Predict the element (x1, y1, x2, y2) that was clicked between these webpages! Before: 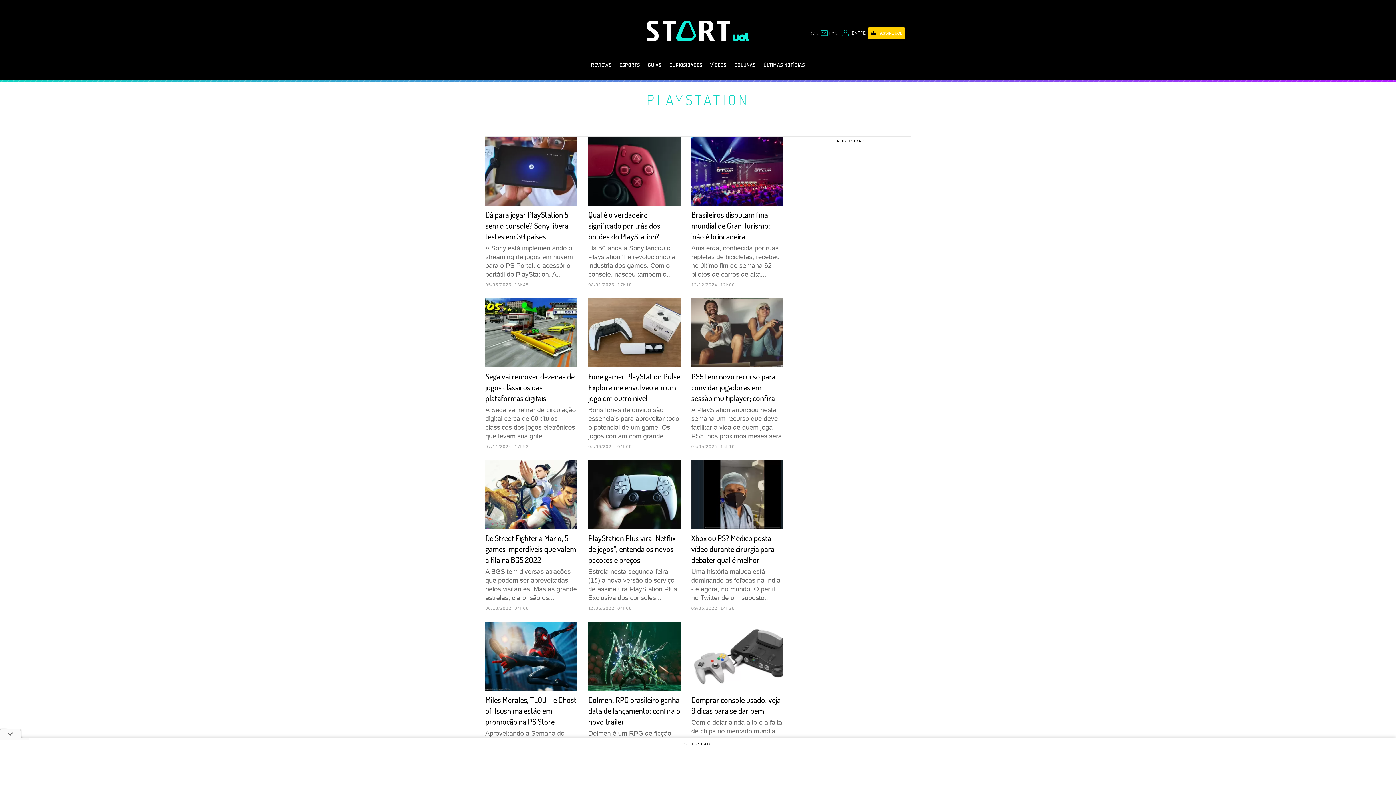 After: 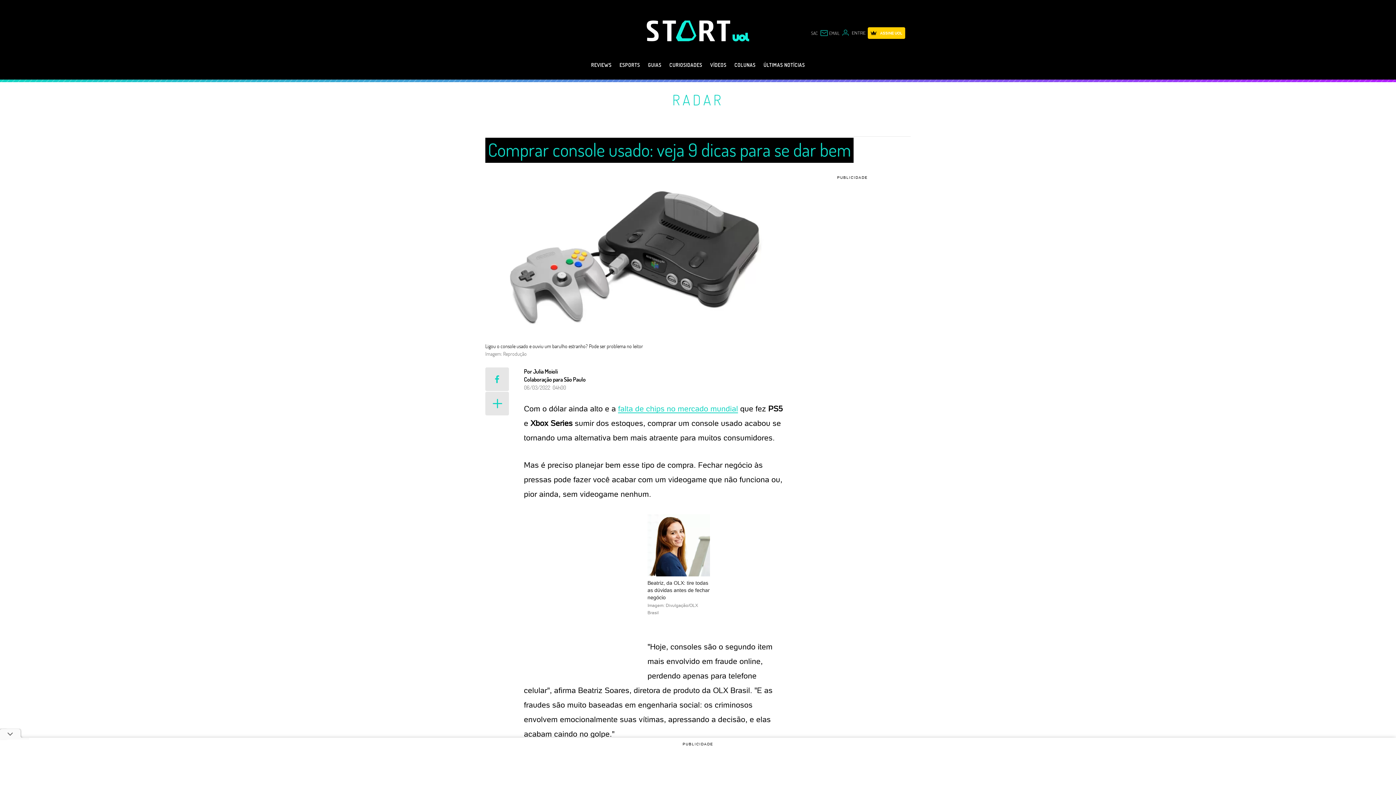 Action: bbox: (691, 622, 783, 762) label: Comprar console usado: veja 9 dicas para se dar bem

Com o dólar ainda alto e a falta de chips no mercado mundial que fez PS5 e Xbox Series sumir dos estoques, comprar

06/03/2022 04h00